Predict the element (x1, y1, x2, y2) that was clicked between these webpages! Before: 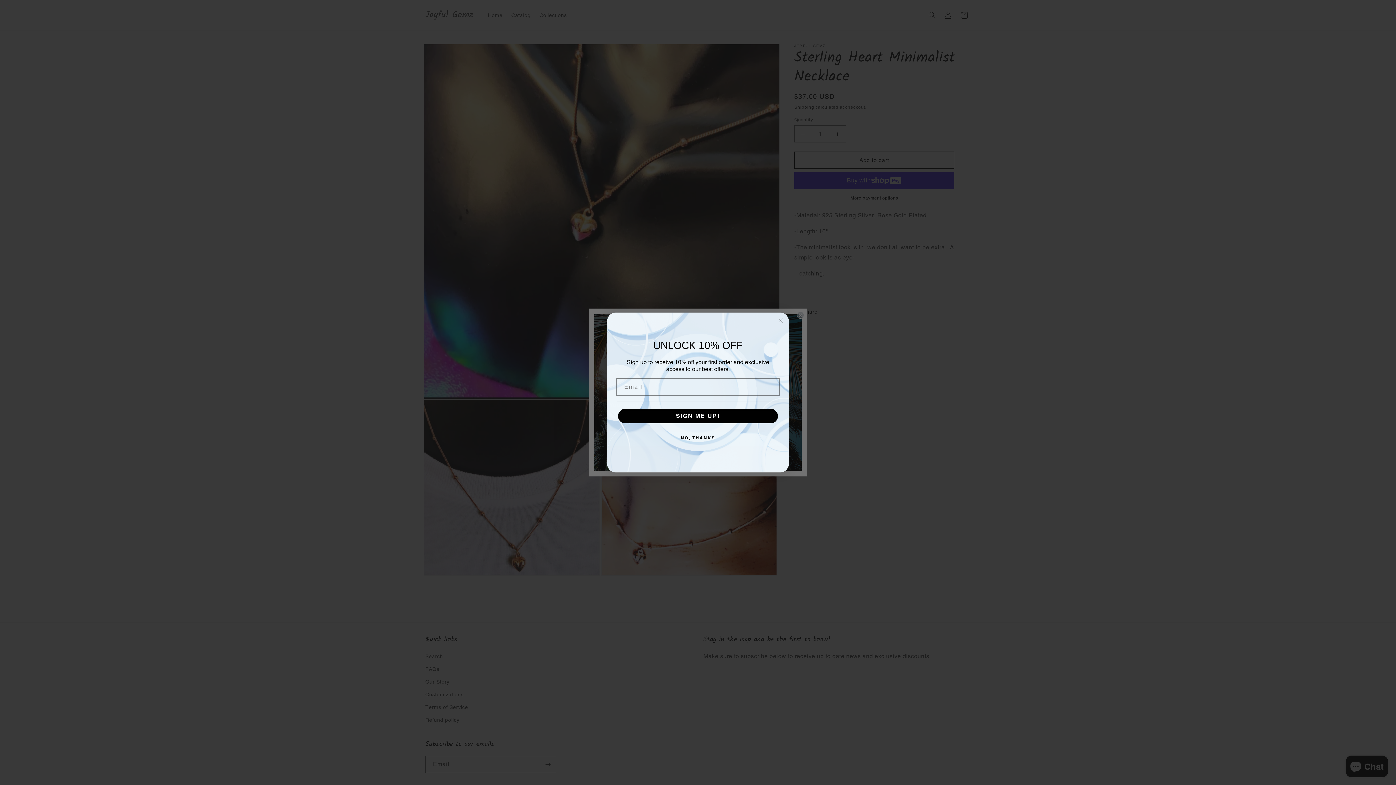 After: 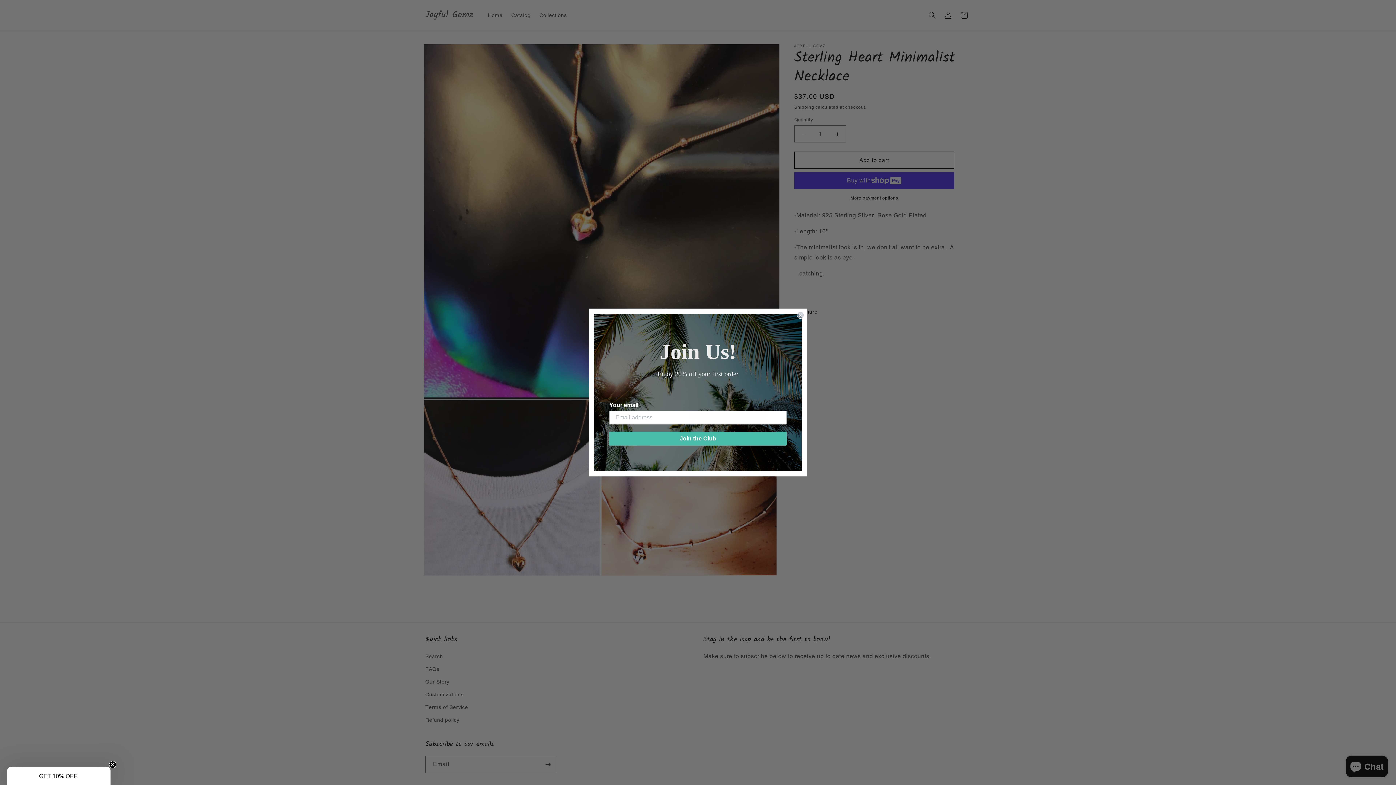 Action: label: Close dialog bbox: (776, 316, 785, 325)